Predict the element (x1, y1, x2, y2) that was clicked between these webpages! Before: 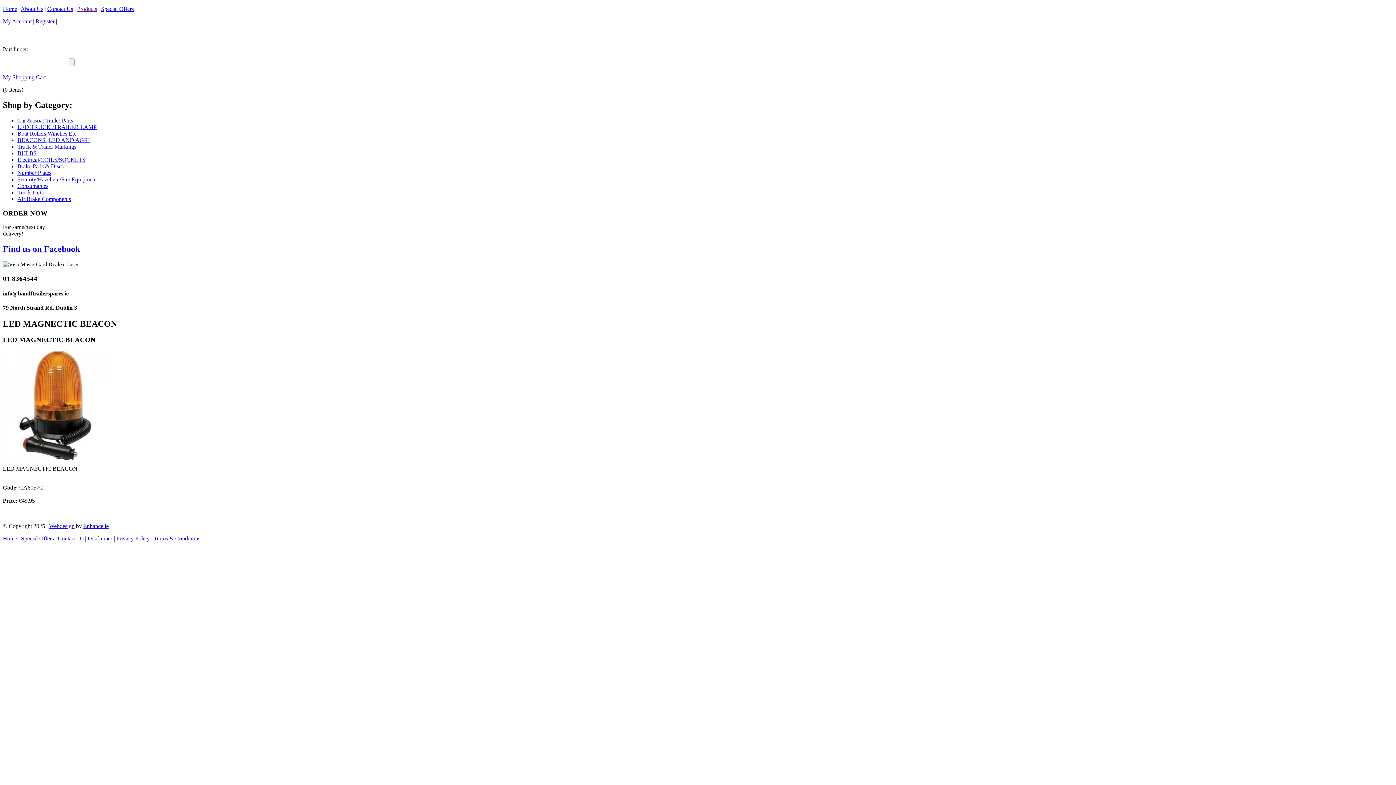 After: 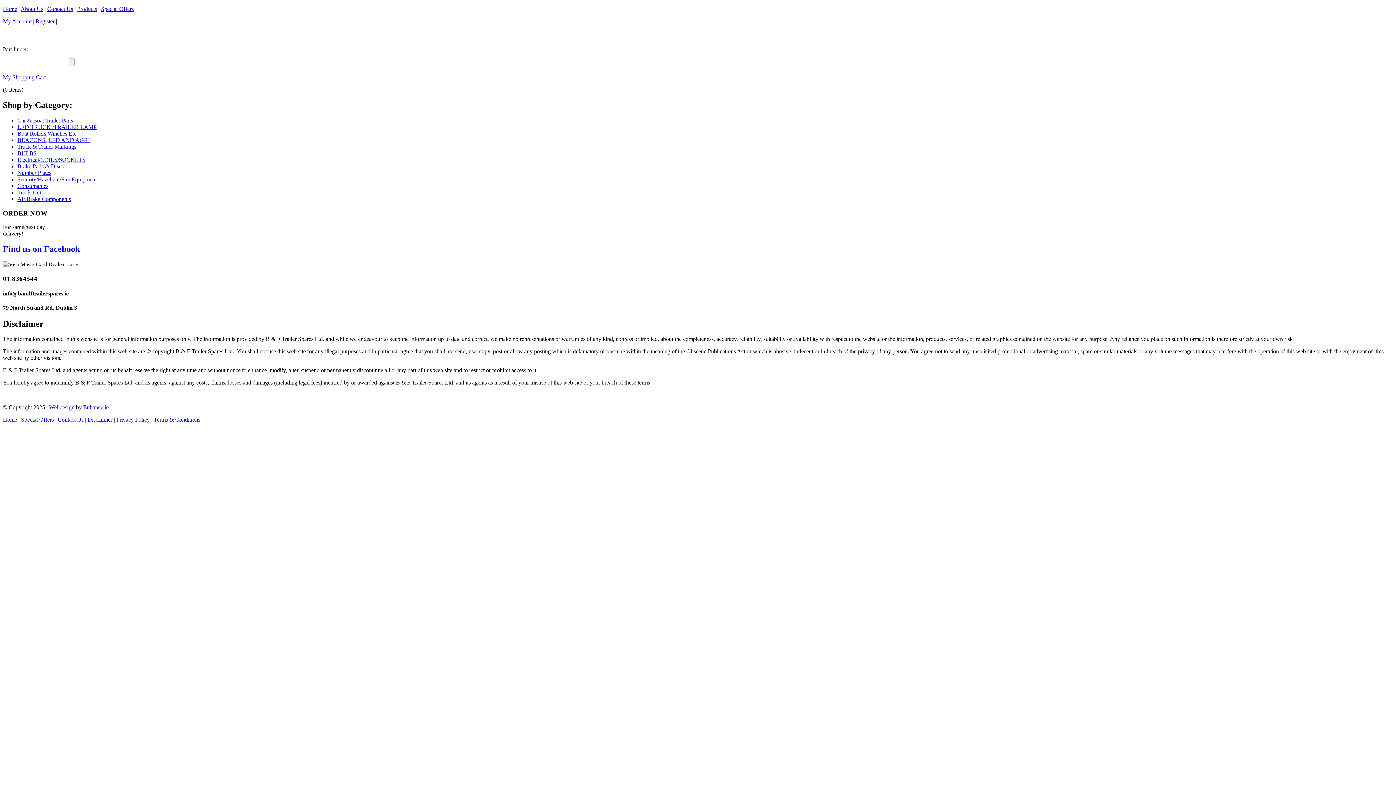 Action: label: Disclaimer bbox: (87, 535, 112, 541)